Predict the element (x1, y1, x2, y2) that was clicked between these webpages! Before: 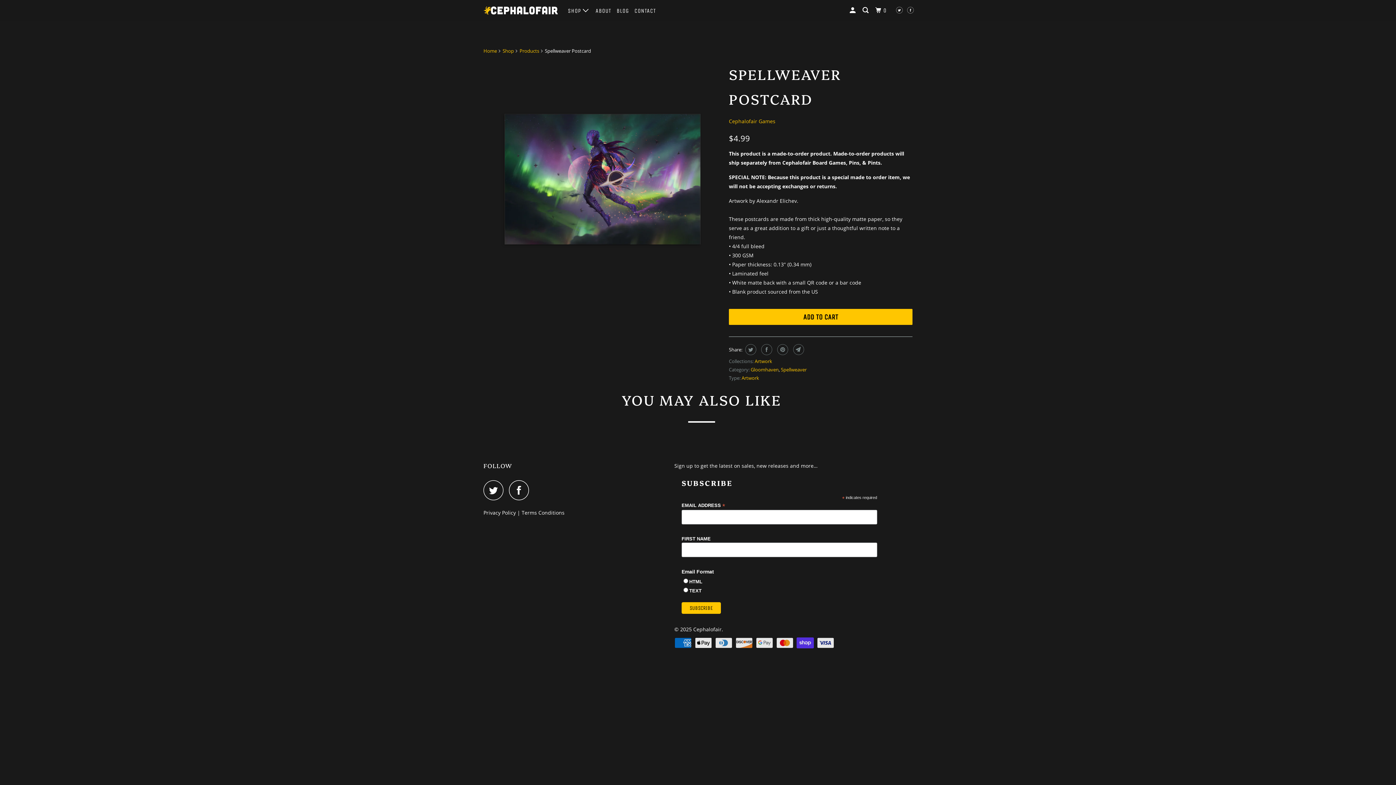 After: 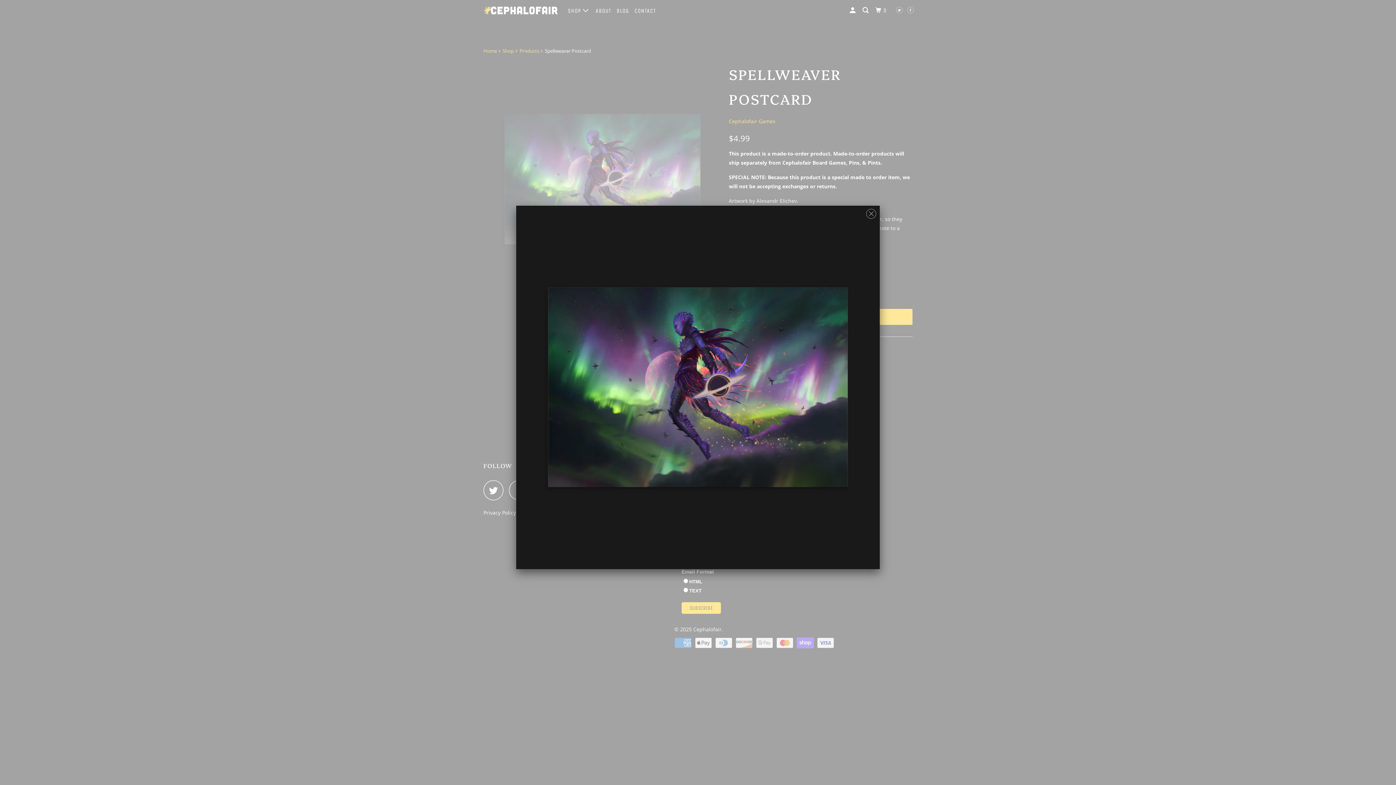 Action: bbox: (483, 60, 721, 298)